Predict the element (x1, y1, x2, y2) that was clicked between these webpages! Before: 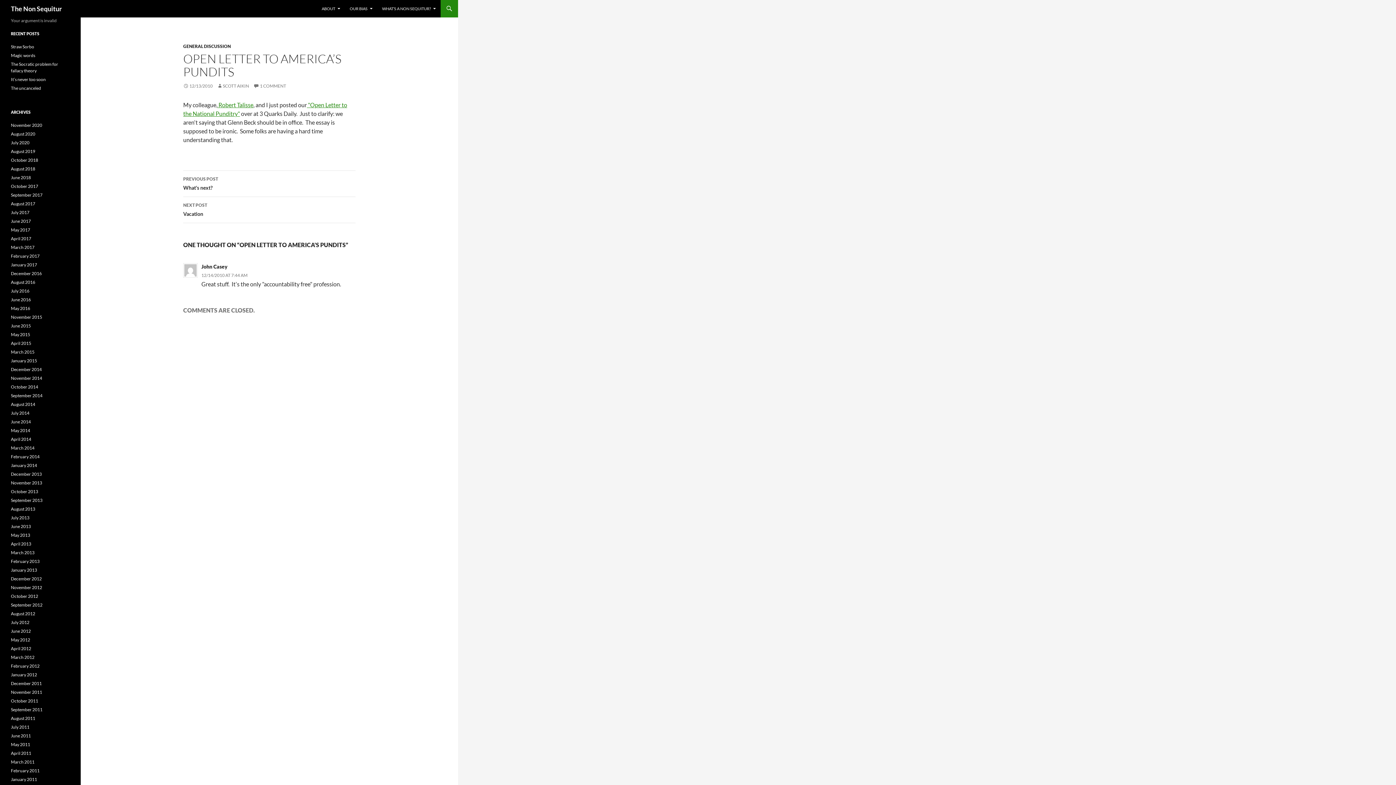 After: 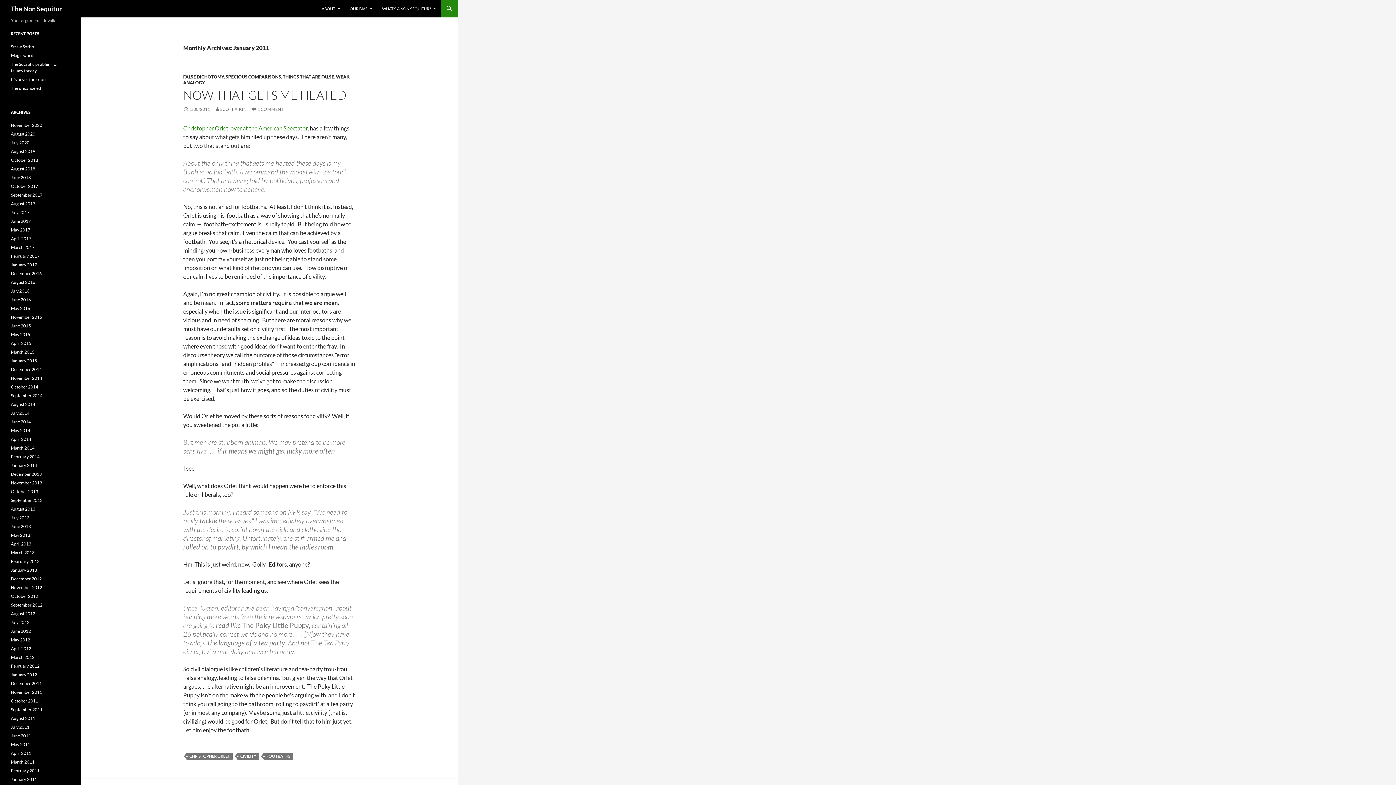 Action: label: January 2011 bbox: (10, 777, 37, 782)